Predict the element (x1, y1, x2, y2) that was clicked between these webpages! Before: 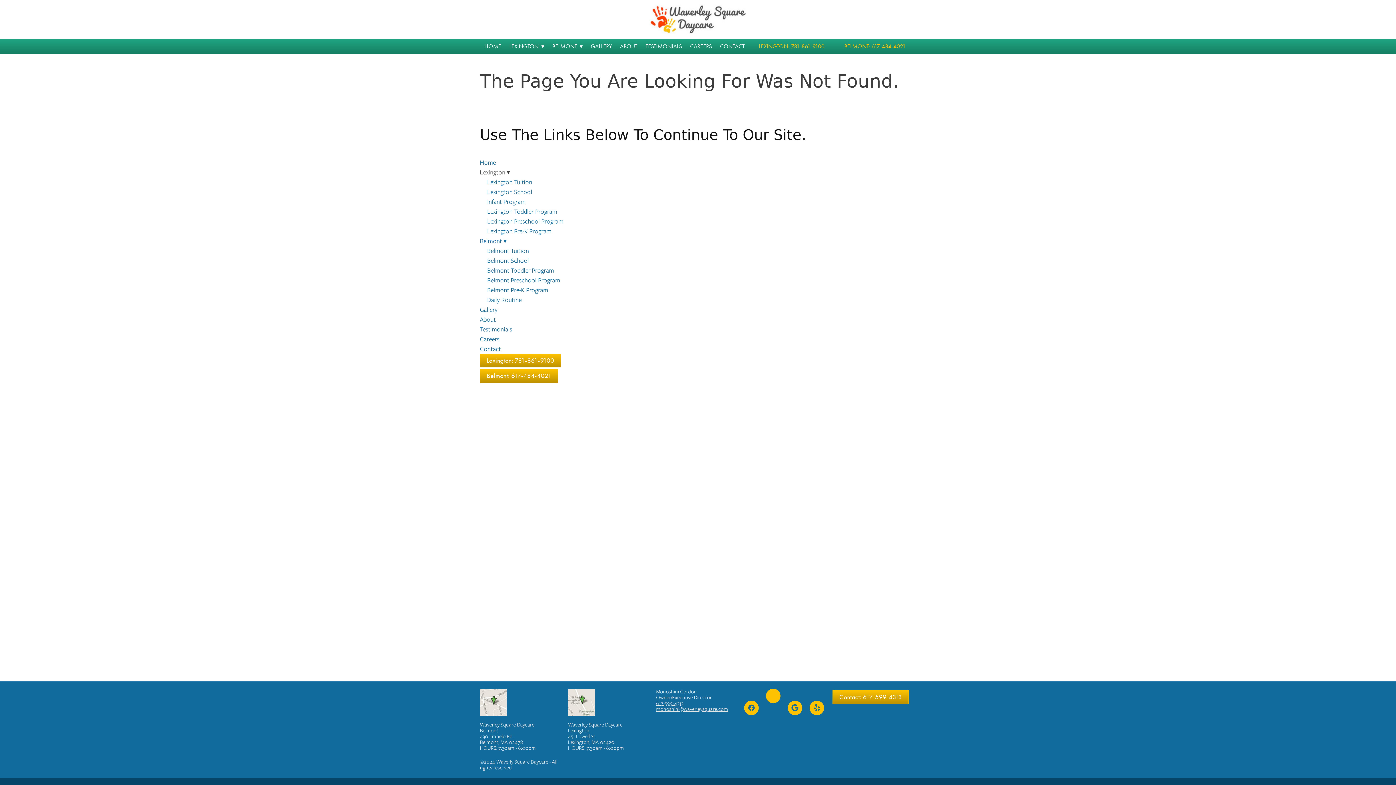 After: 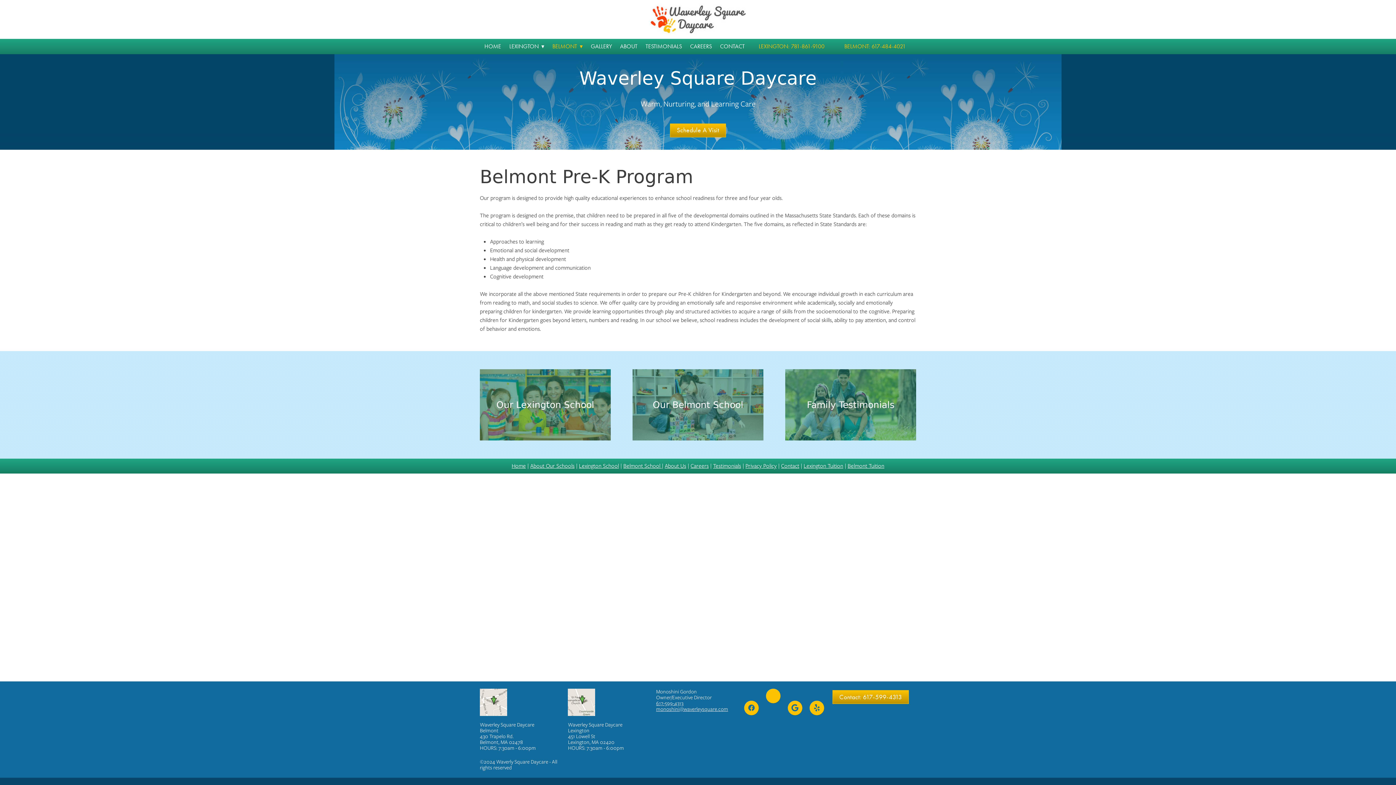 Action: bbox: (487, 285, 548, 294) label: Belmont Pre-K Program